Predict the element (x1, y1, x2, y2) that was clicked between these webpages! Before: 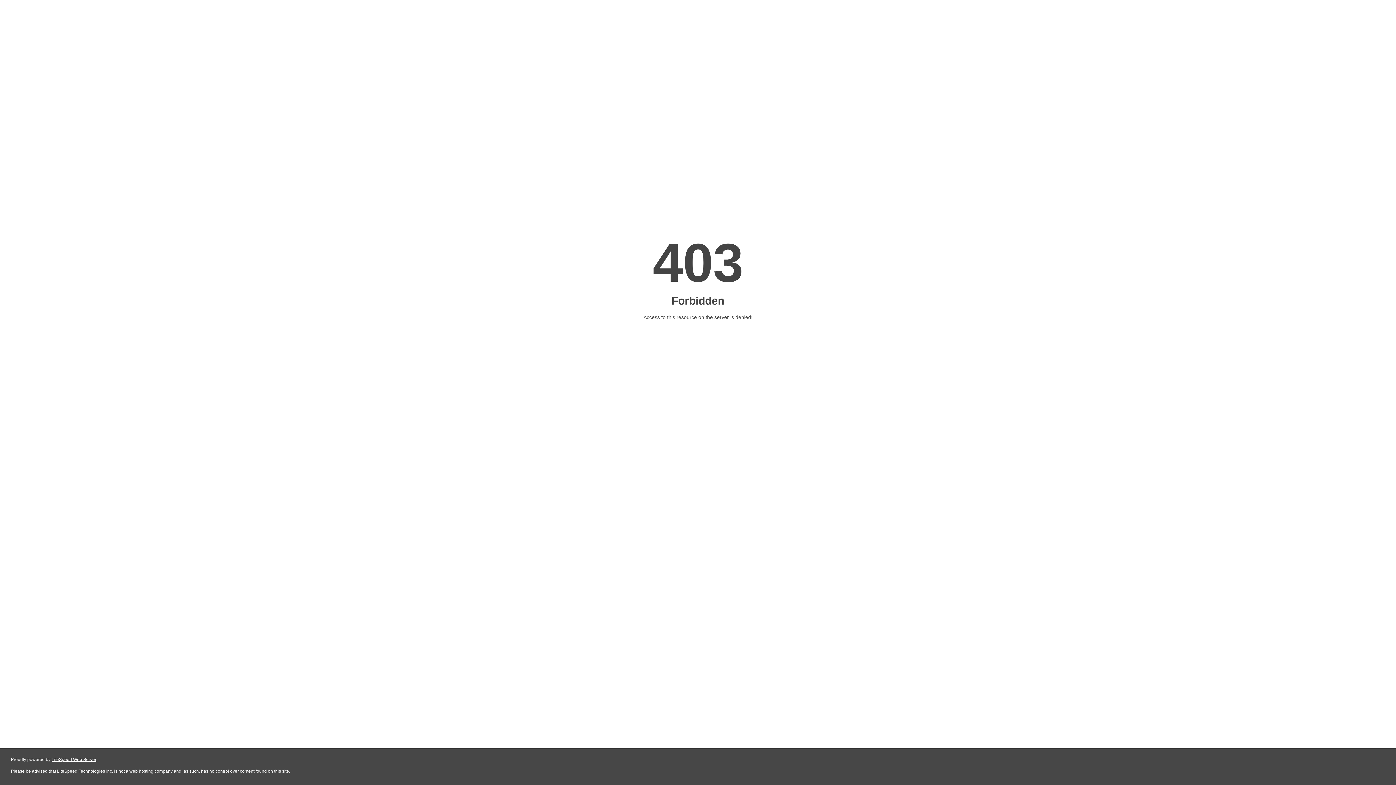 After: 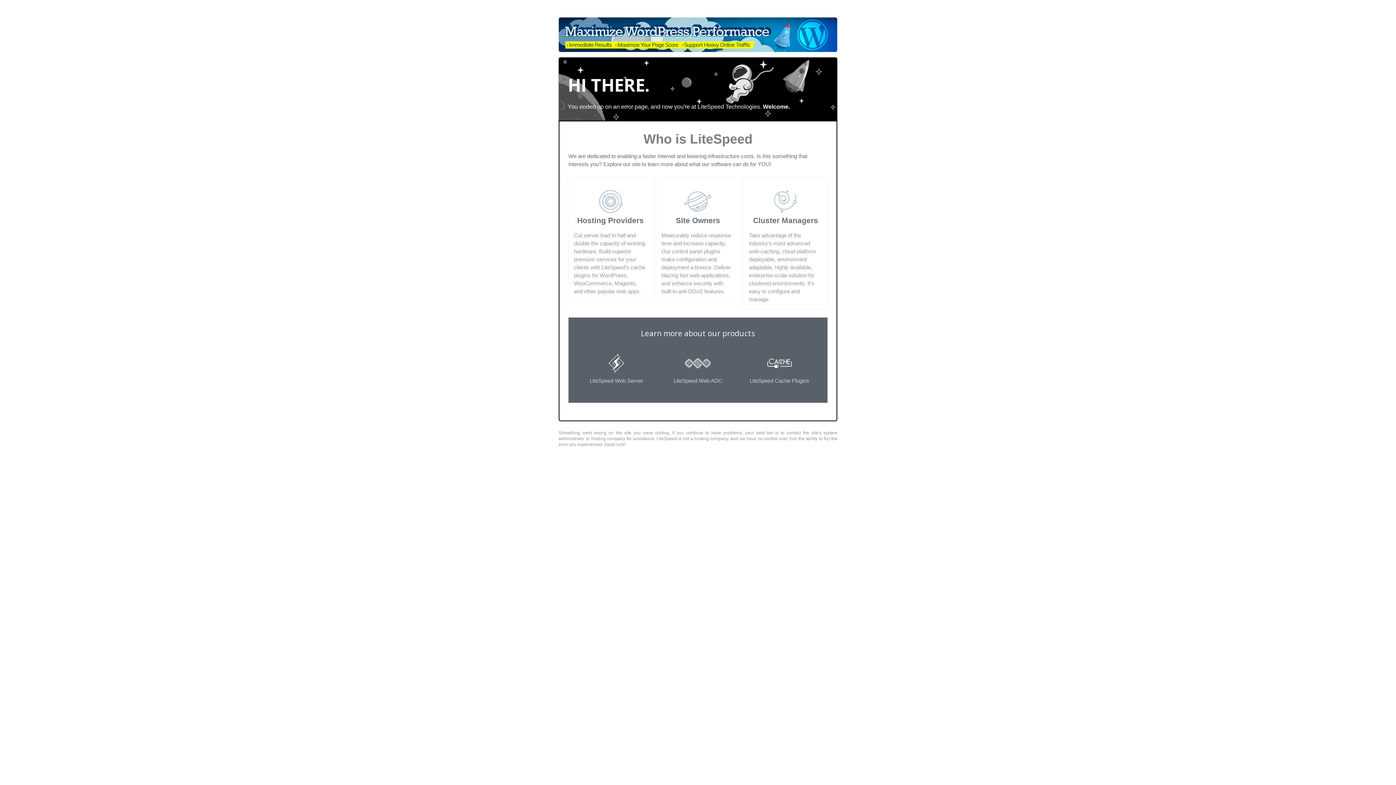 Action: bbox: (51, 757, 96, 762) label: LiteSpeed Web Server